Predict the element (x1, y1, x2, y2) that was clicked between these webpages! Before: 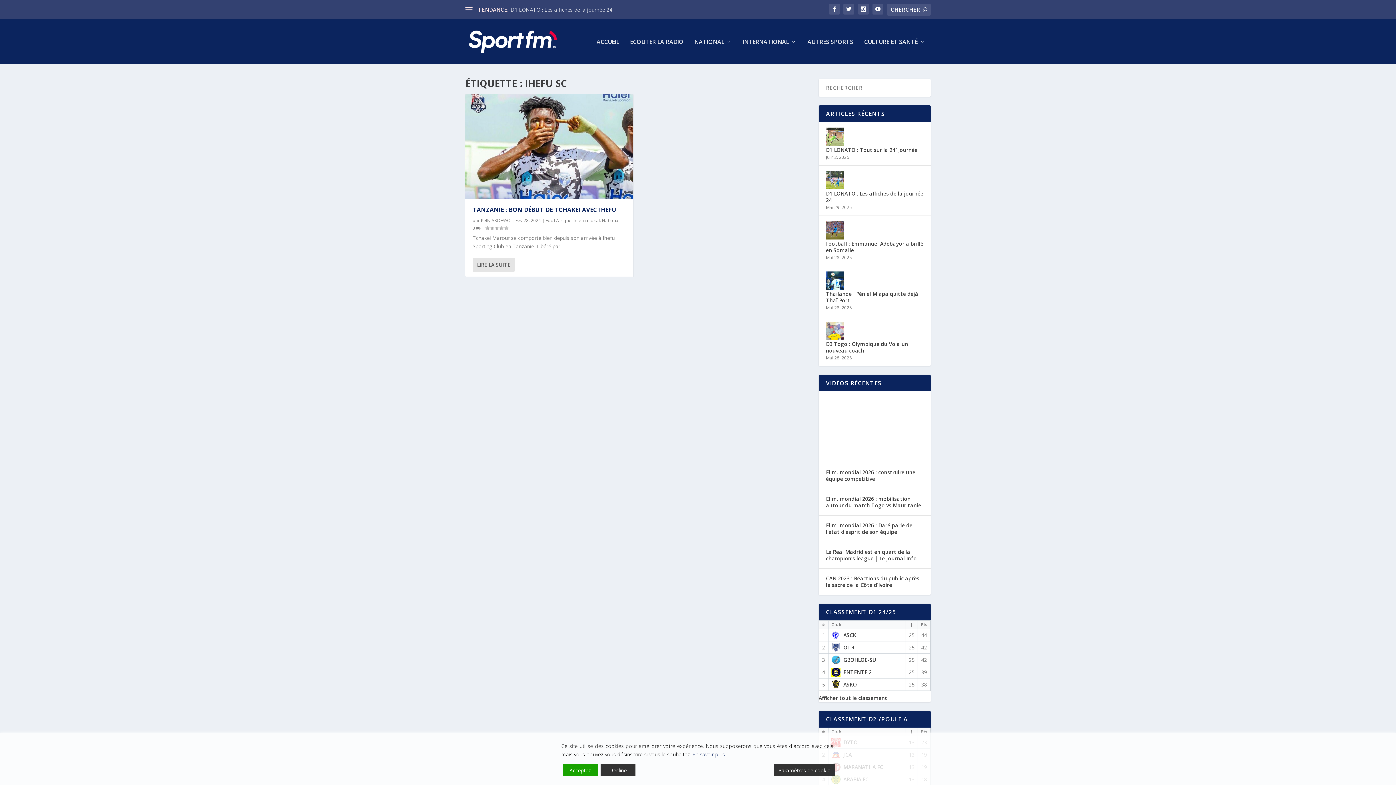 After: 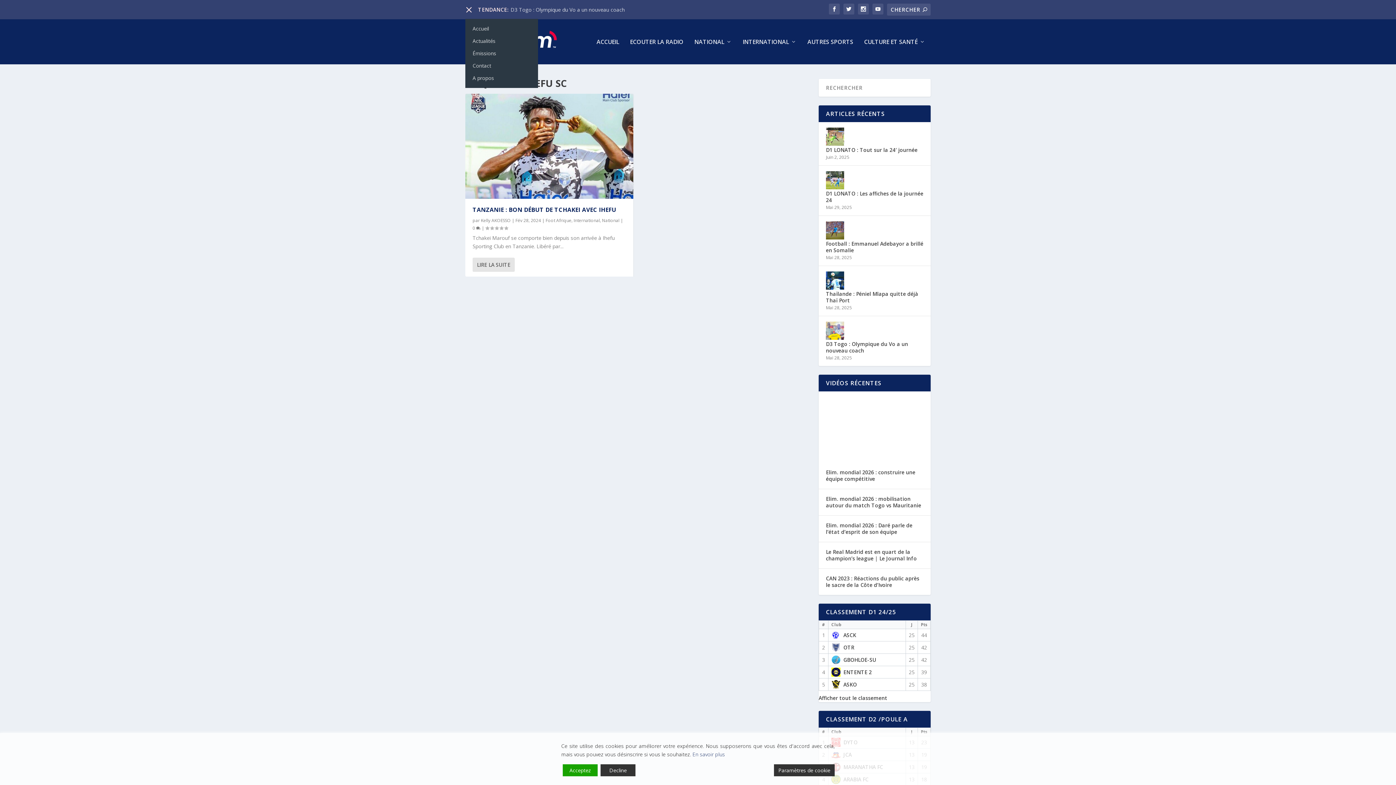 Action: bbox: (465, 6, 472, 13)